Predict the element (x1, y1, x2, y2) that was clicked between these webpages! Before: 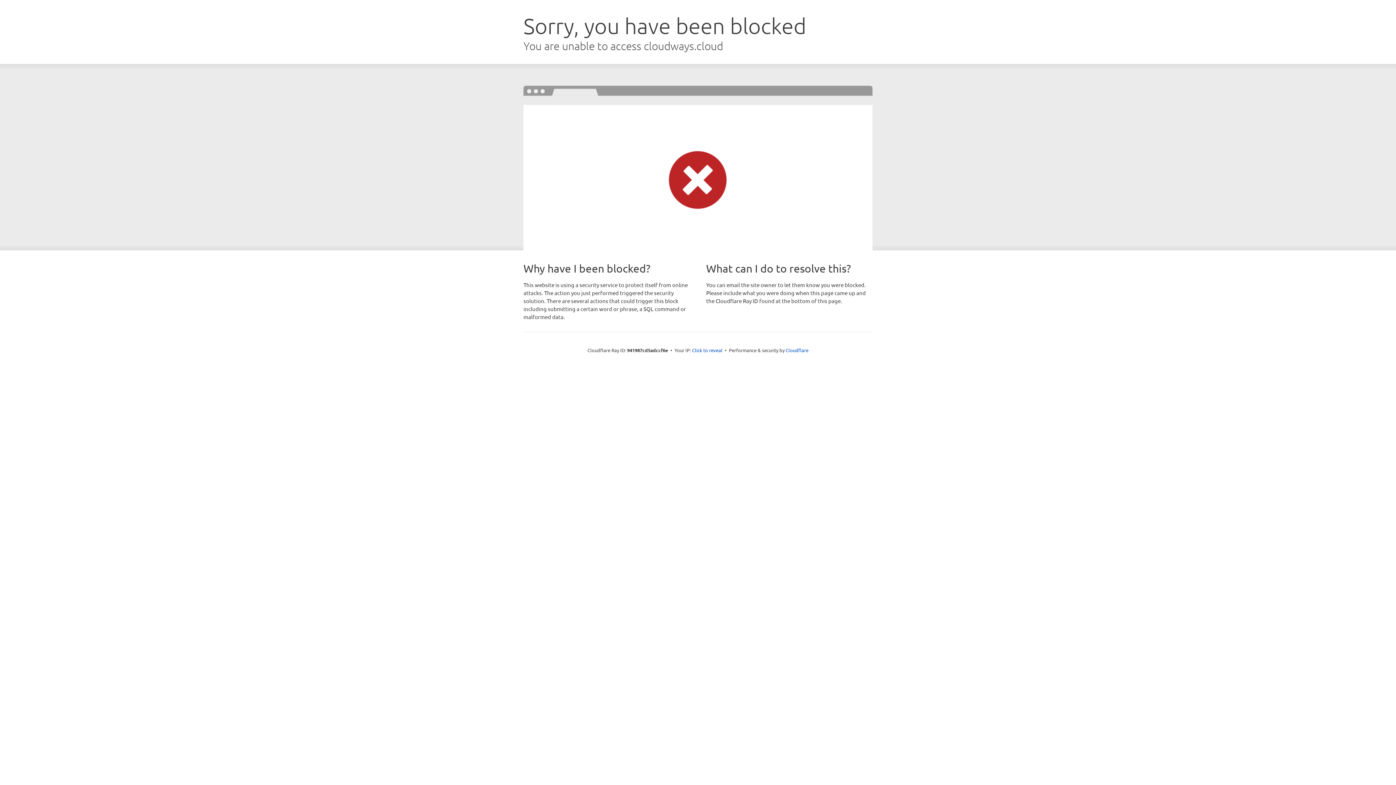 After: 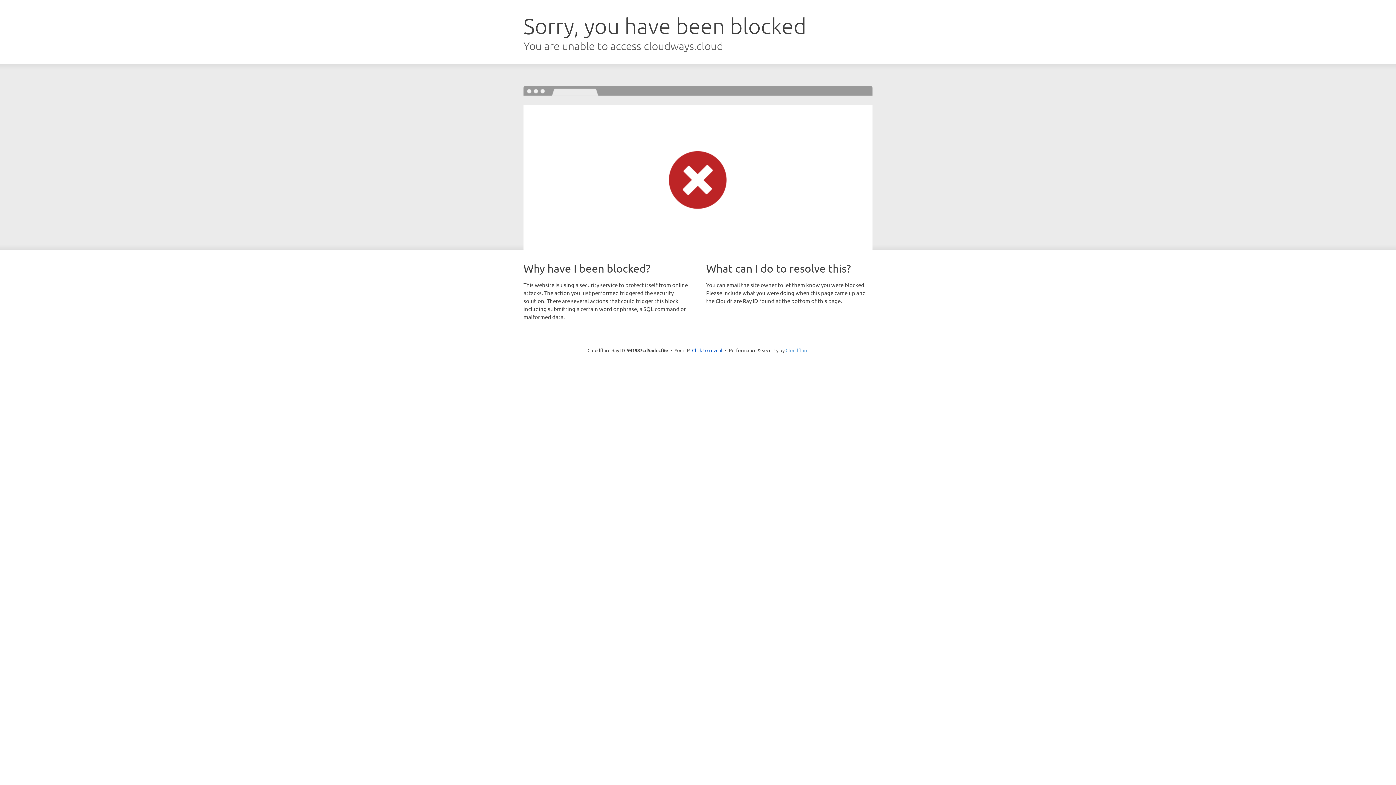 Action: label: Cloudflare bbox: (785, 347, 808, 353)